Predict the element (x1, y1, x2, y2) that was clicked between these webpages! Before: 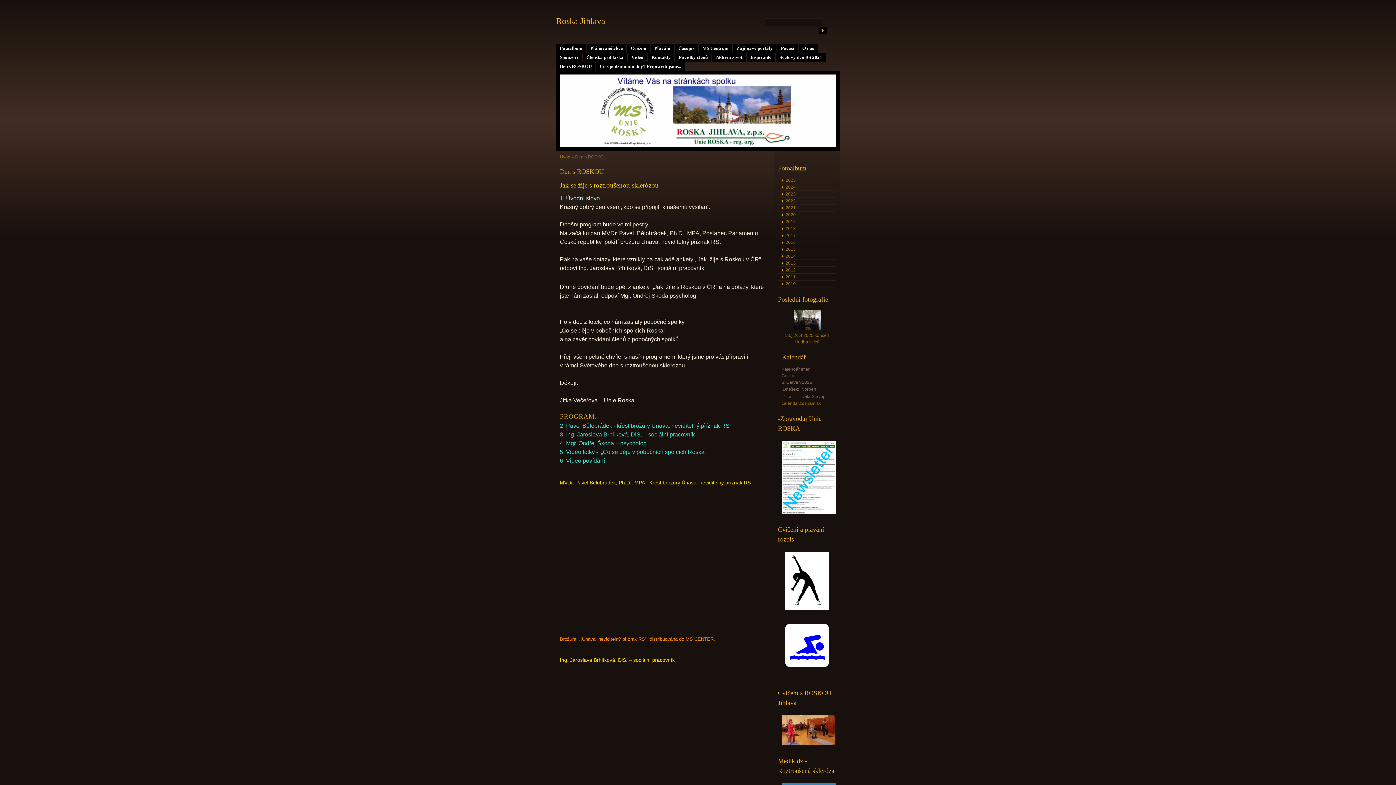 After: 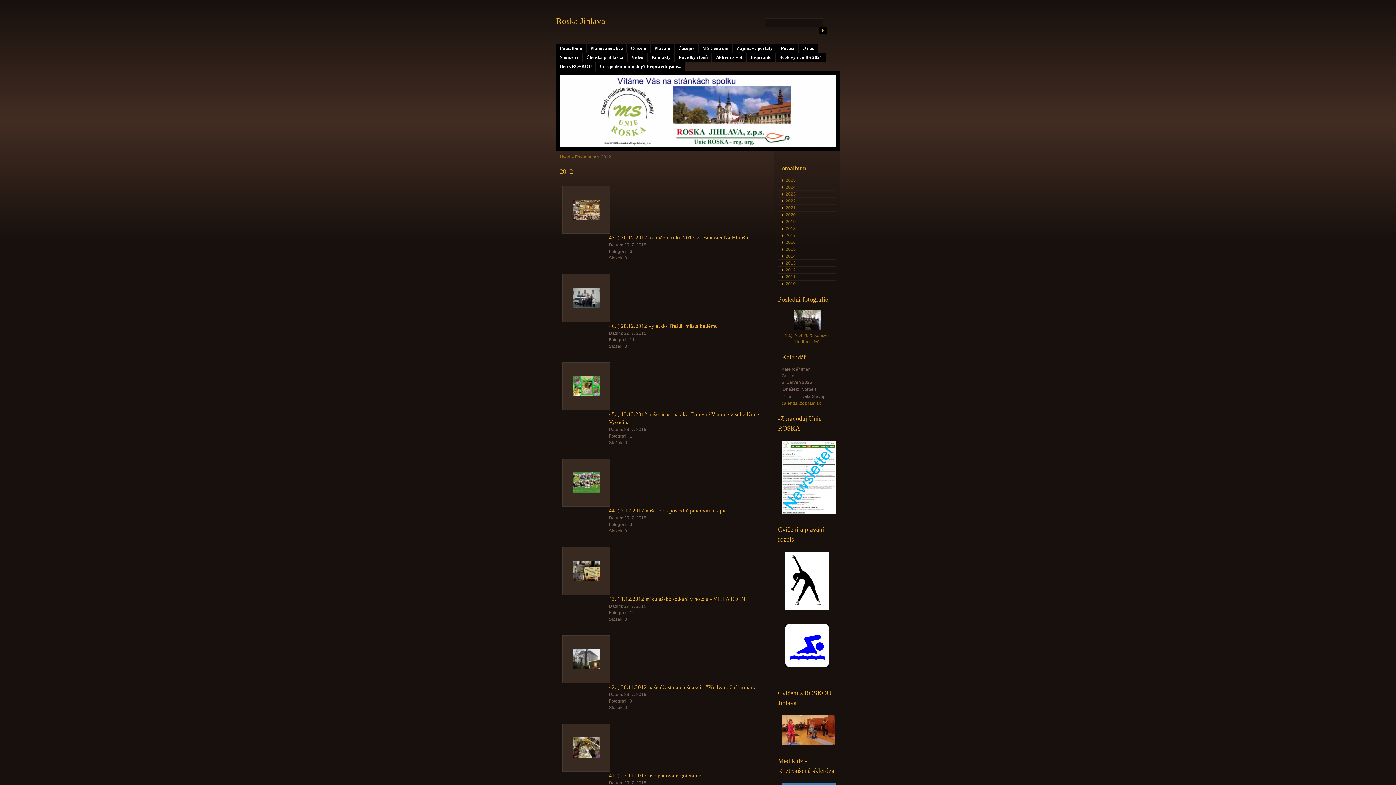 Action: bbox: (778, 266, 836, 273) label: 2012